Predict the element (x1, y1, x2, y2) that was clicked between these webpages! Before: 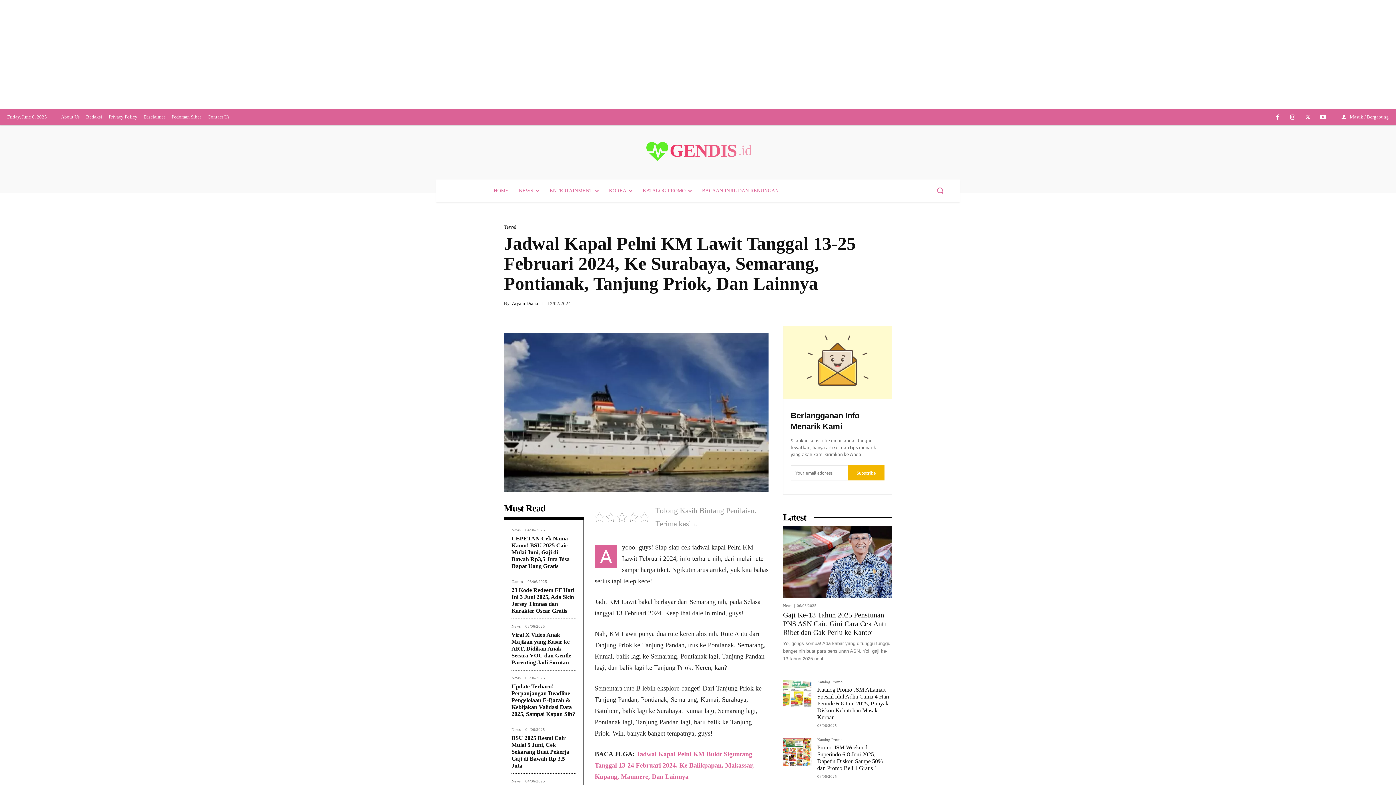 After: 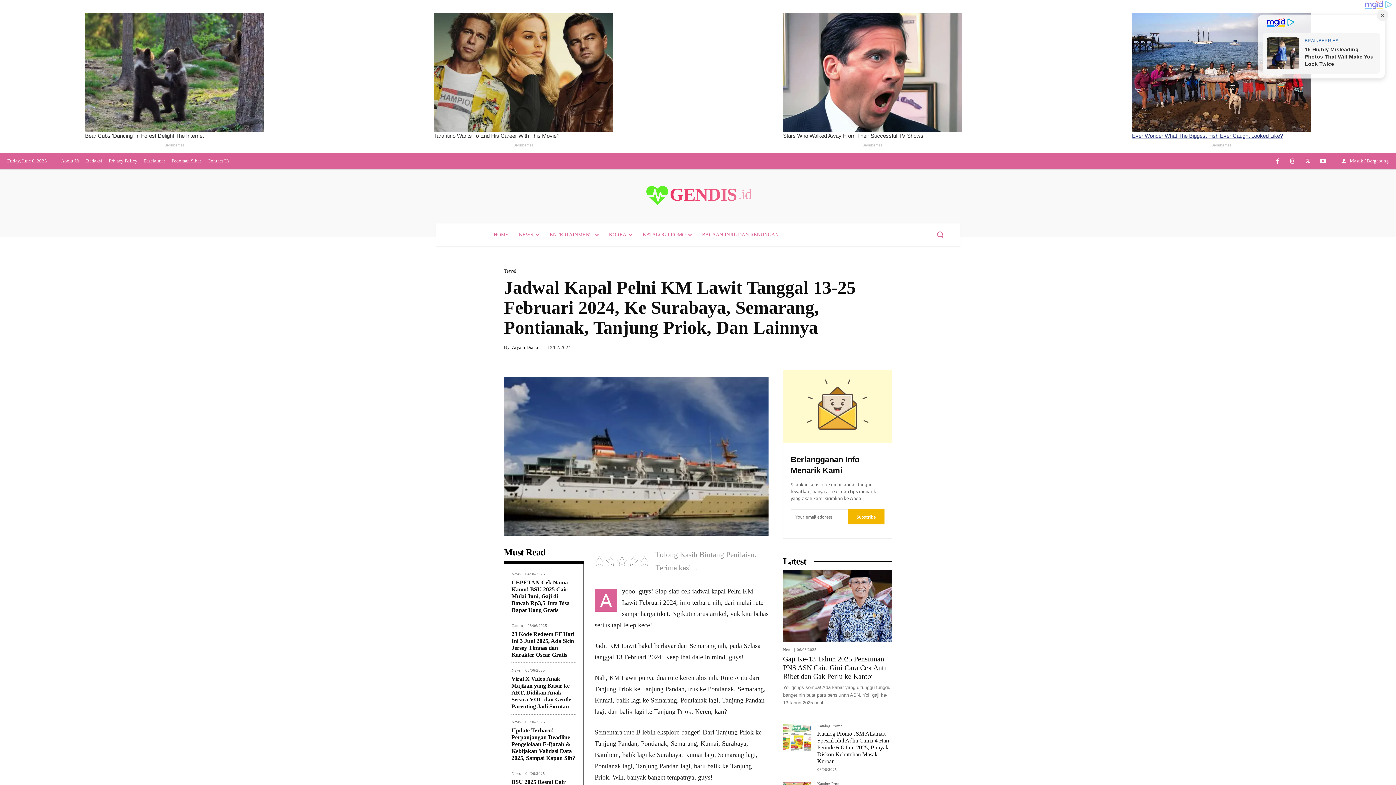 Action: bbox: (1285, 109, 1300, 124)